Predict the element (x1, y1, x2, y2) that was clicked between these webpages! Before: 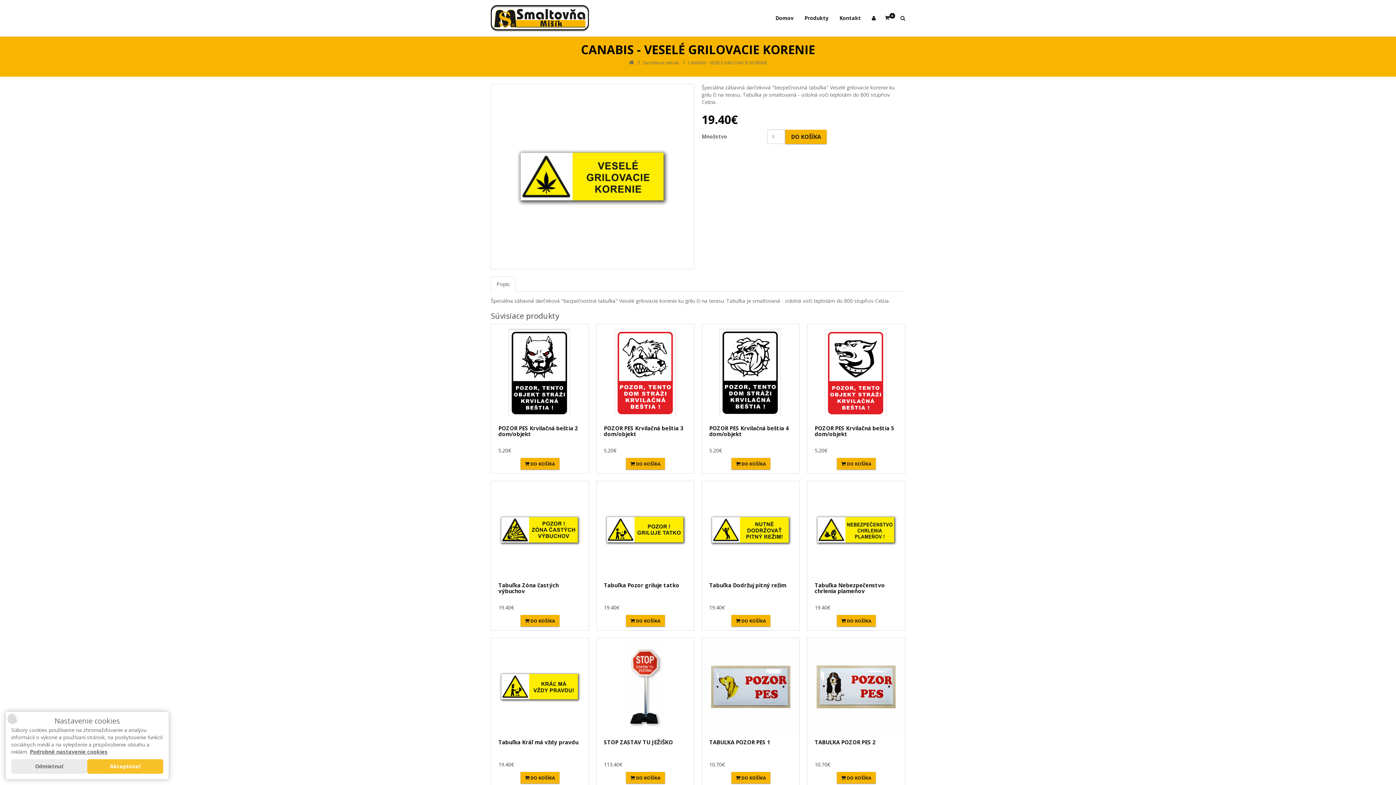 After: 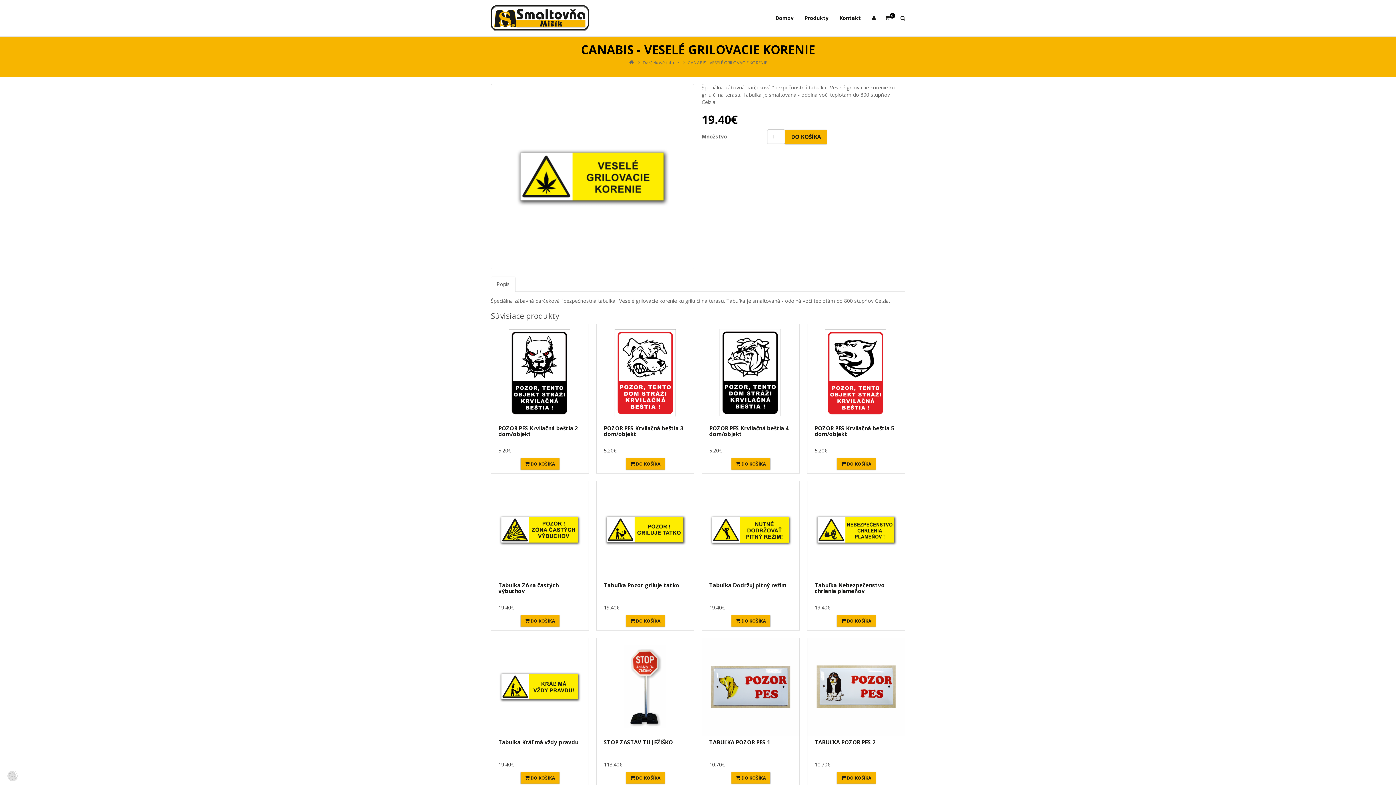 Action: bbox: (11, 759, 87, 774) label: Odmietnuť